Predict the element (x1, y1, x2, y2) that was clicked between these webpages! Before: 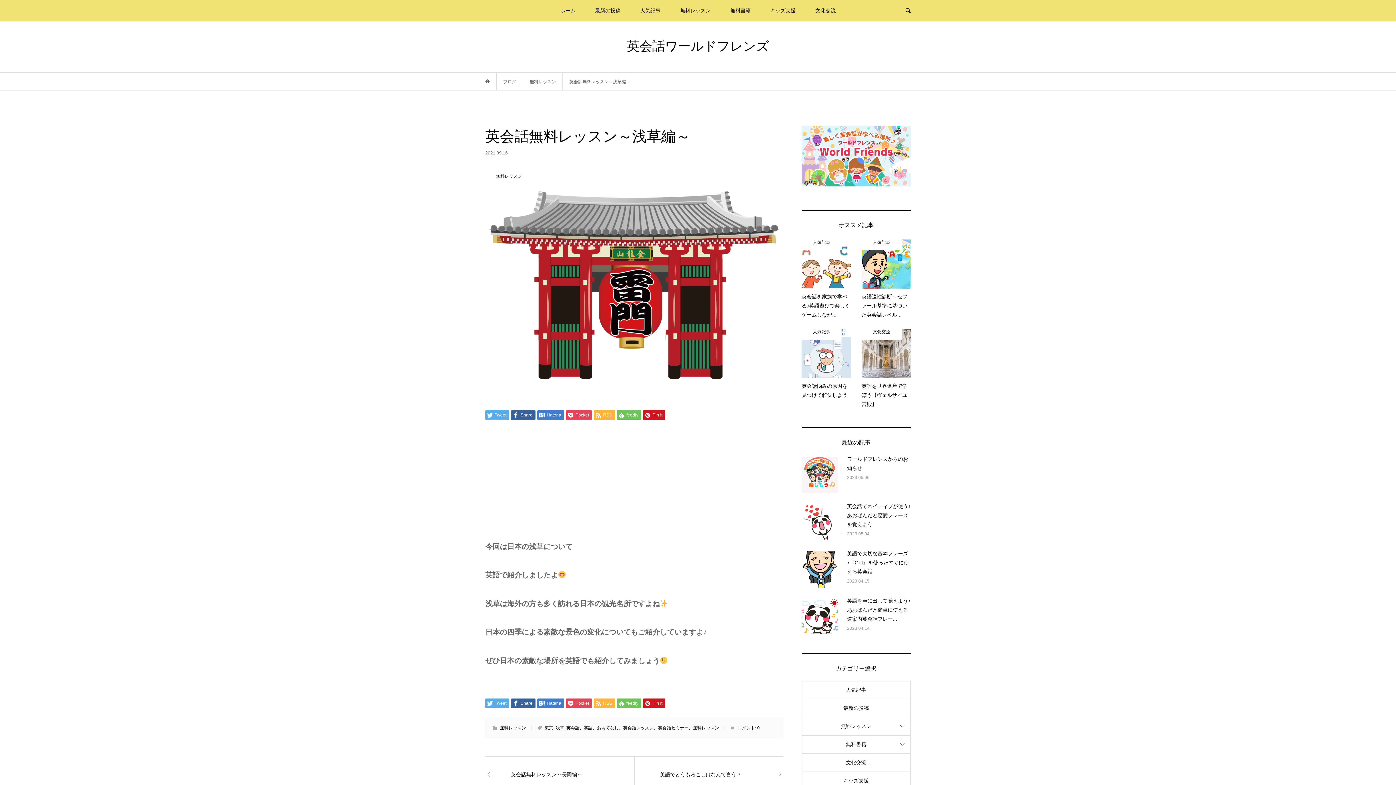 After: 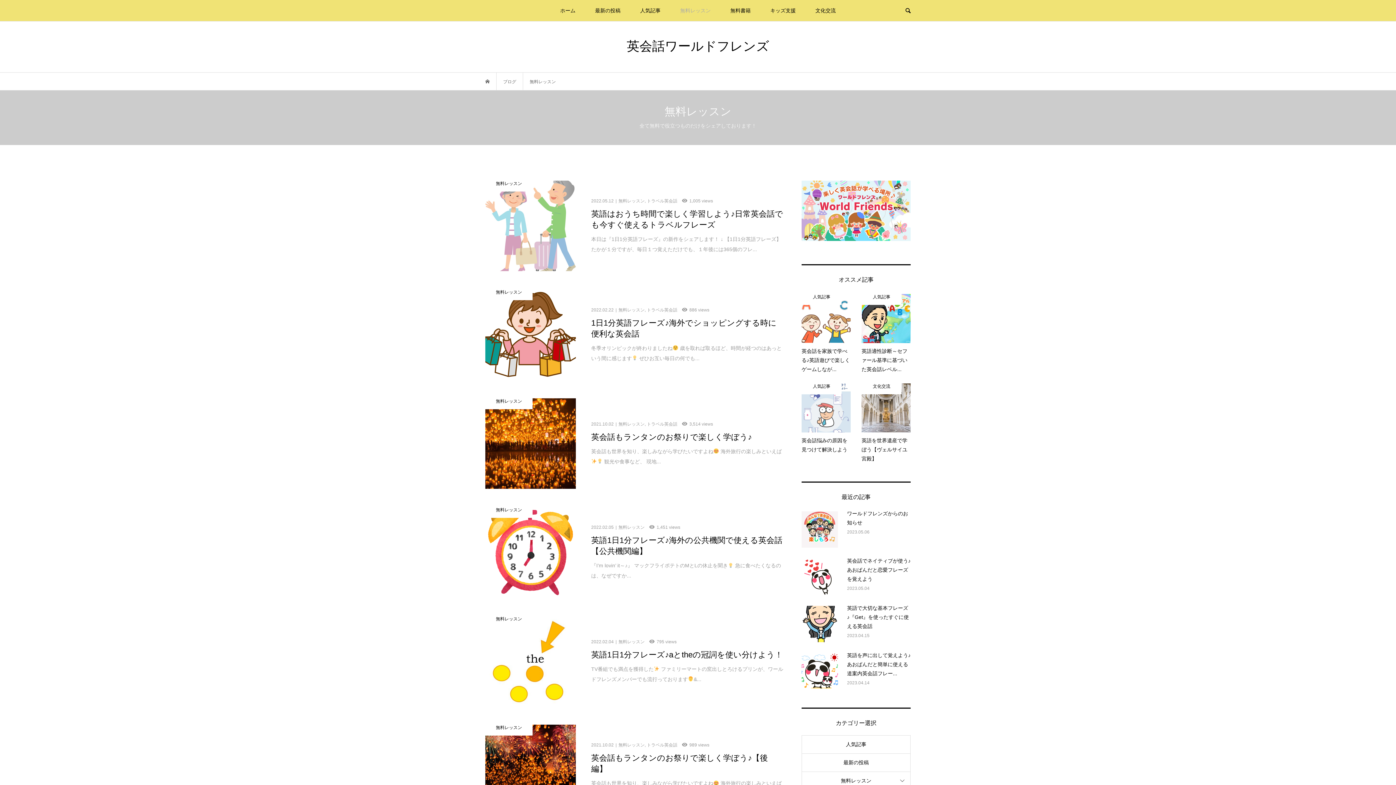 Action: label: 無料レッスン  bbox: (529, 79, 557, 84)